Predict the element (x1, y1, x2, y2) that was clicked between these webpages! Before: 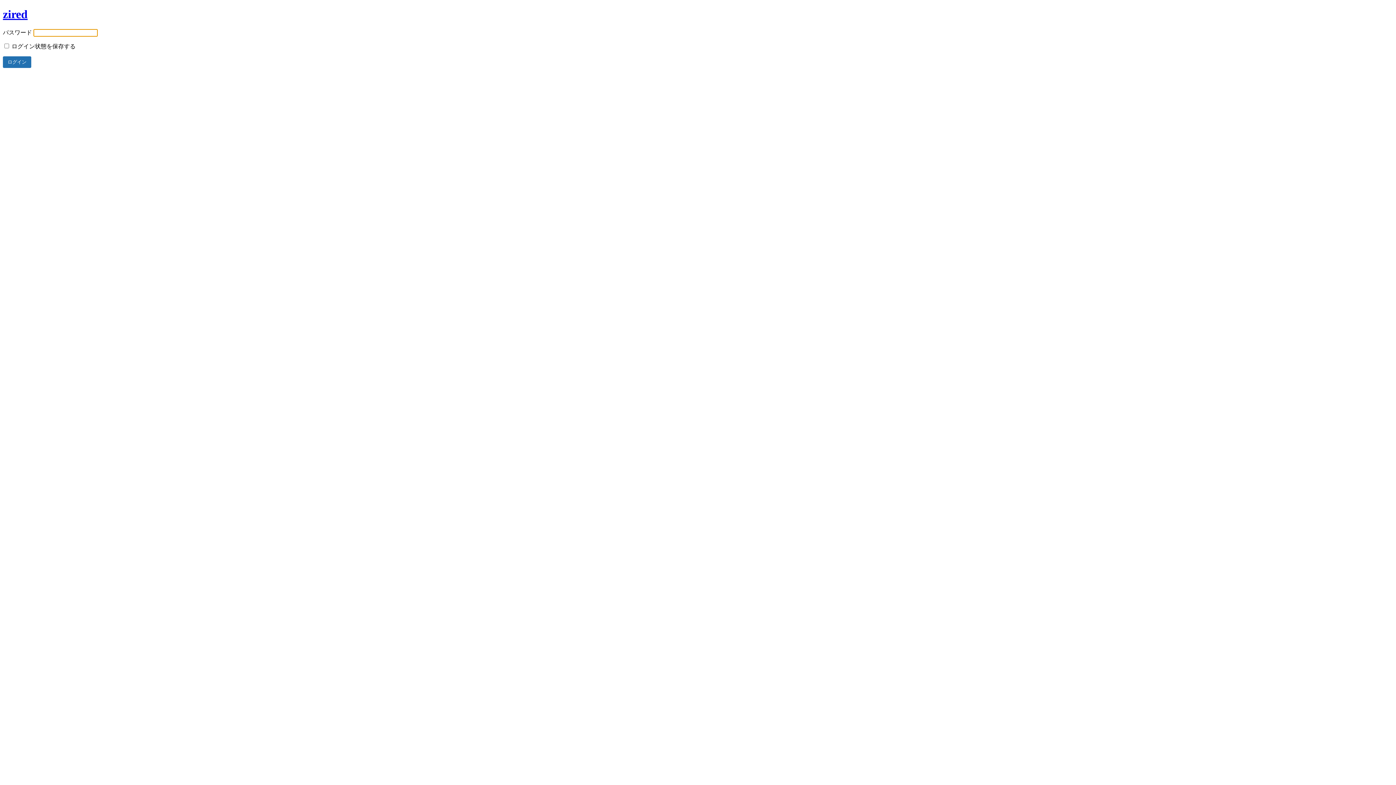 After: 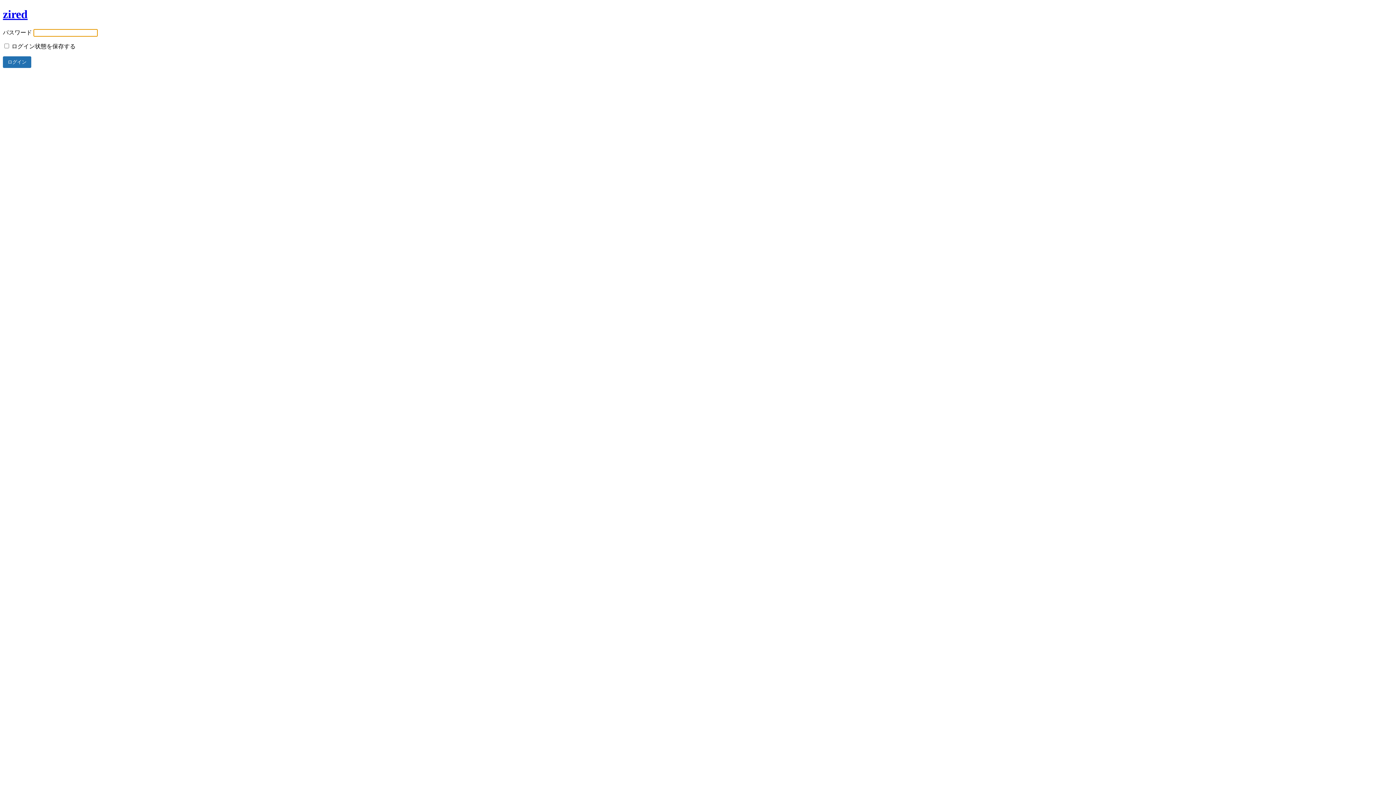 Action: label: zired bbox: (2, 7, 27, 20)